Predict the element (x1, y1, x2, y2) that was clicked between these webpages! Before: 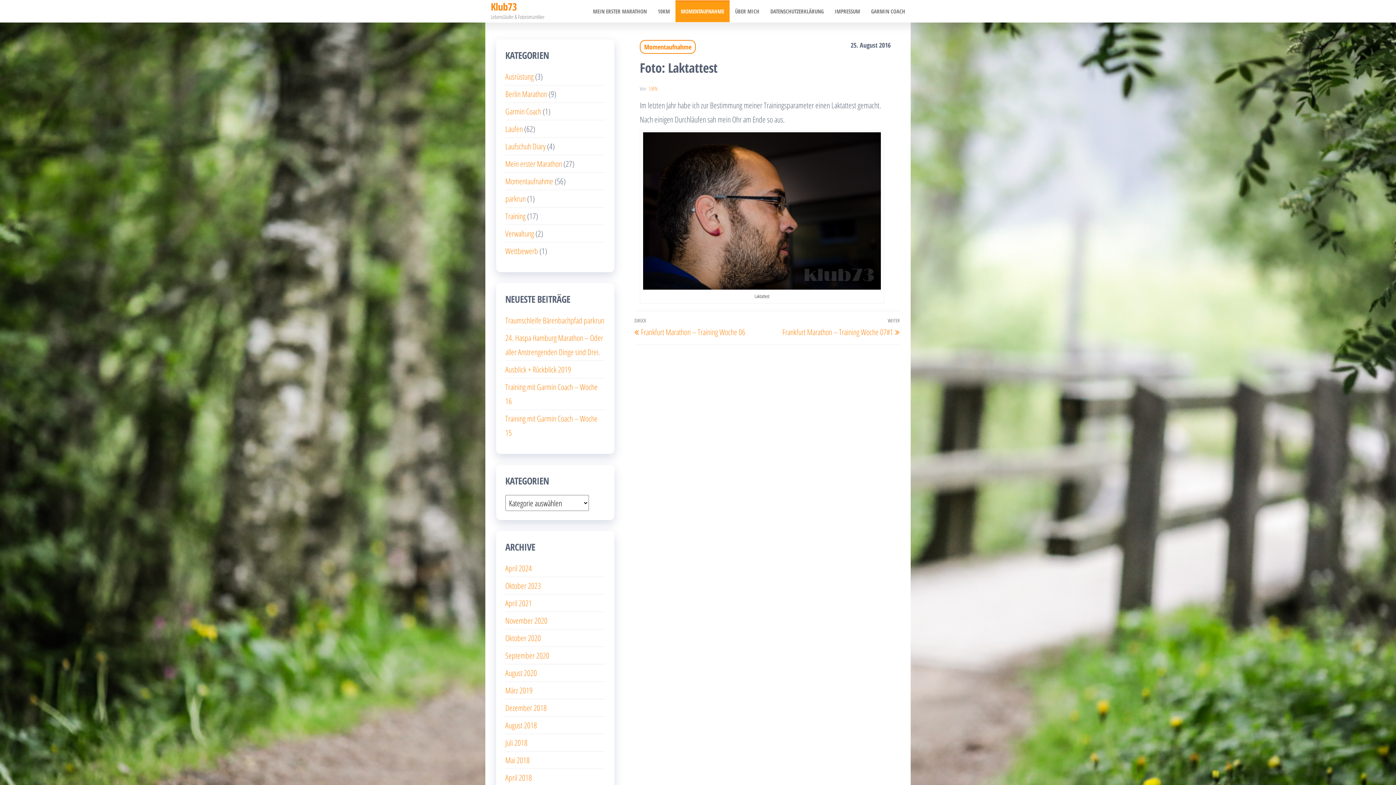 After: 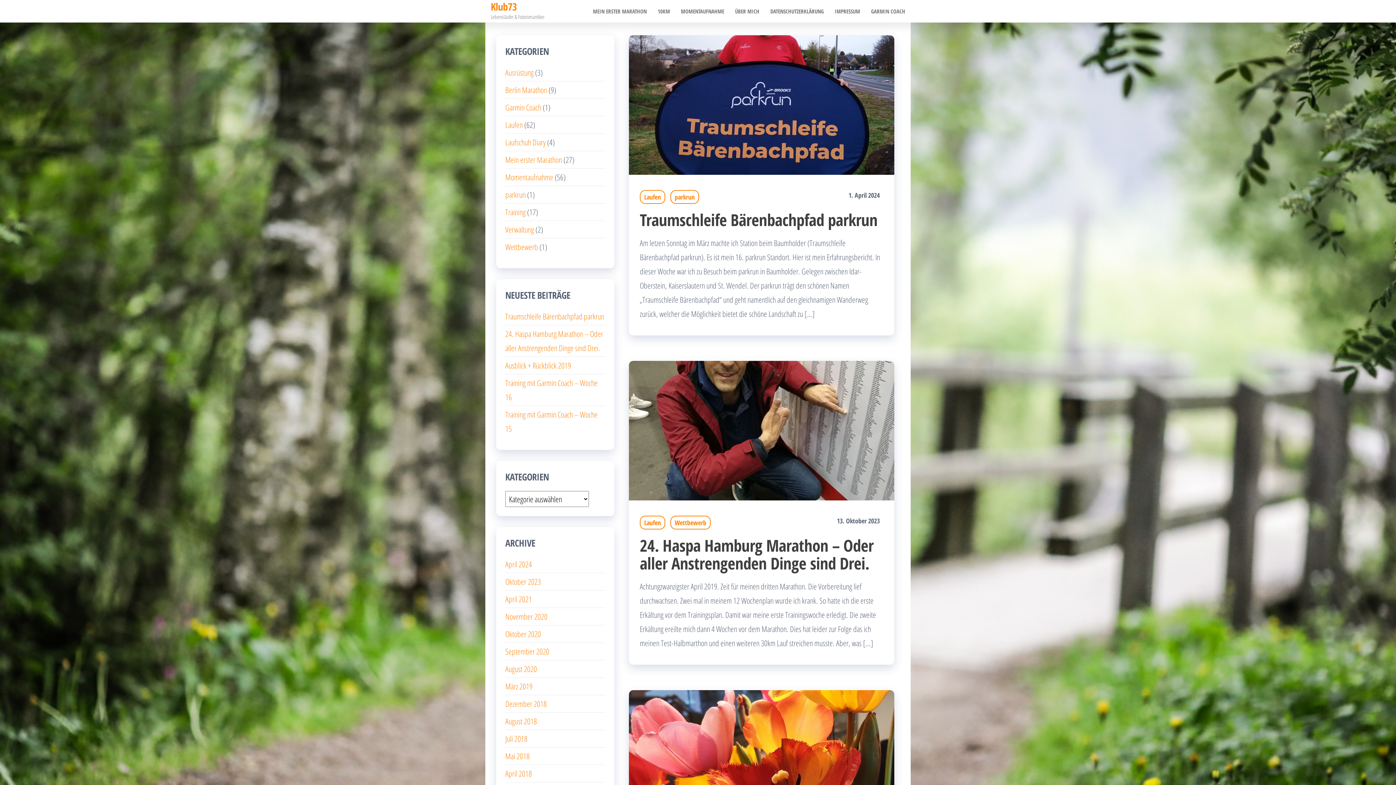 Action: label: Klub73 bbox: (490, 0, 516, 13)